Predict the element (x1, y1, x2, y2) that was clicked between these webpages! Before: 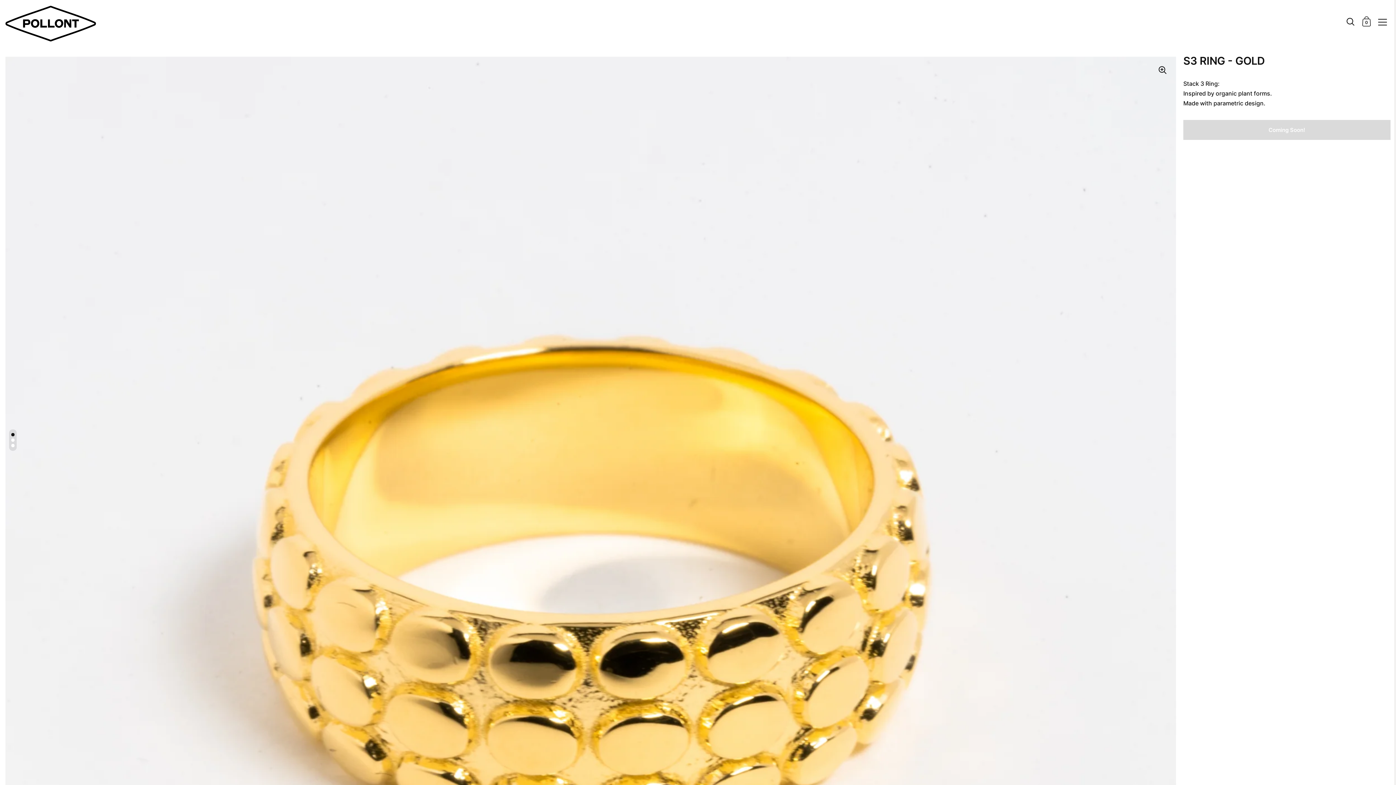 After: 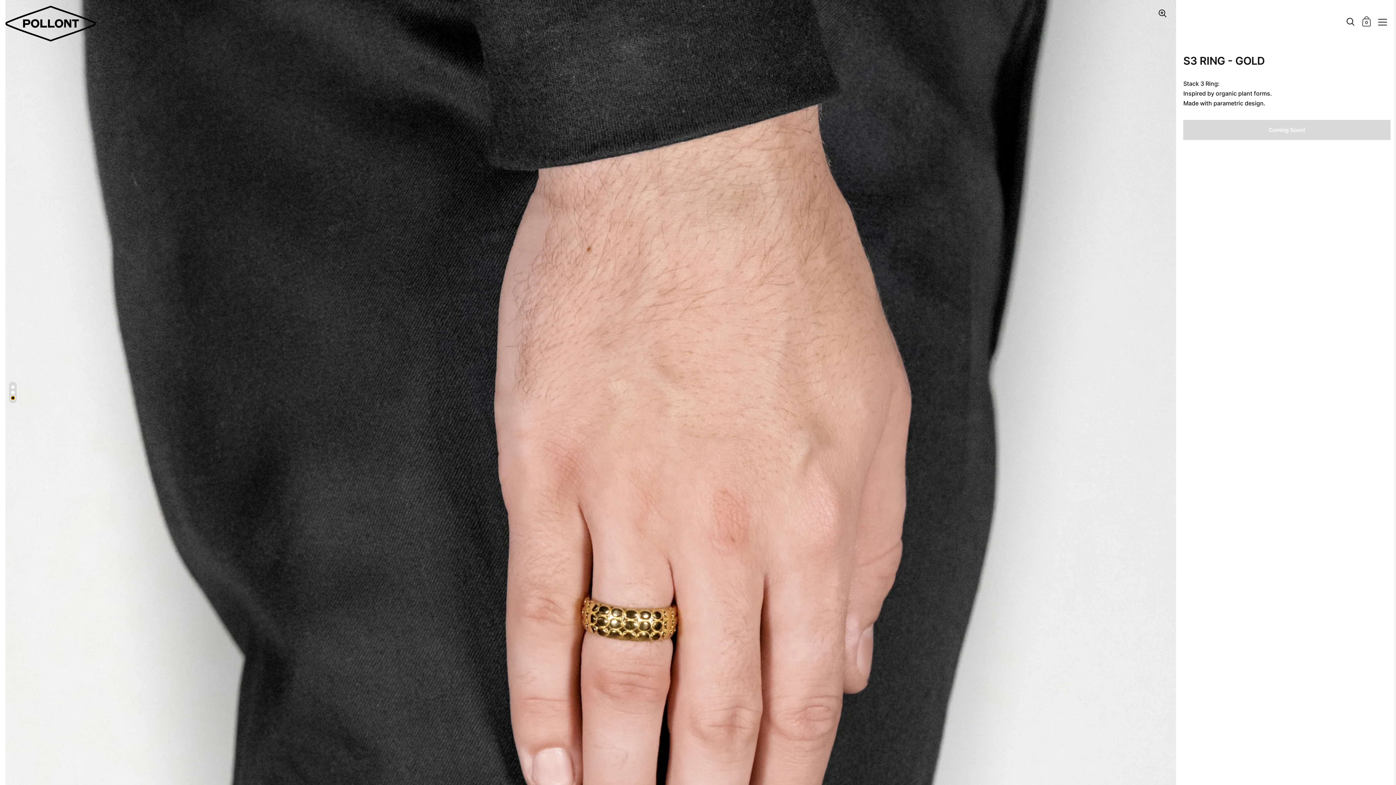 Action: bbox: (11, 444, 14, 447)